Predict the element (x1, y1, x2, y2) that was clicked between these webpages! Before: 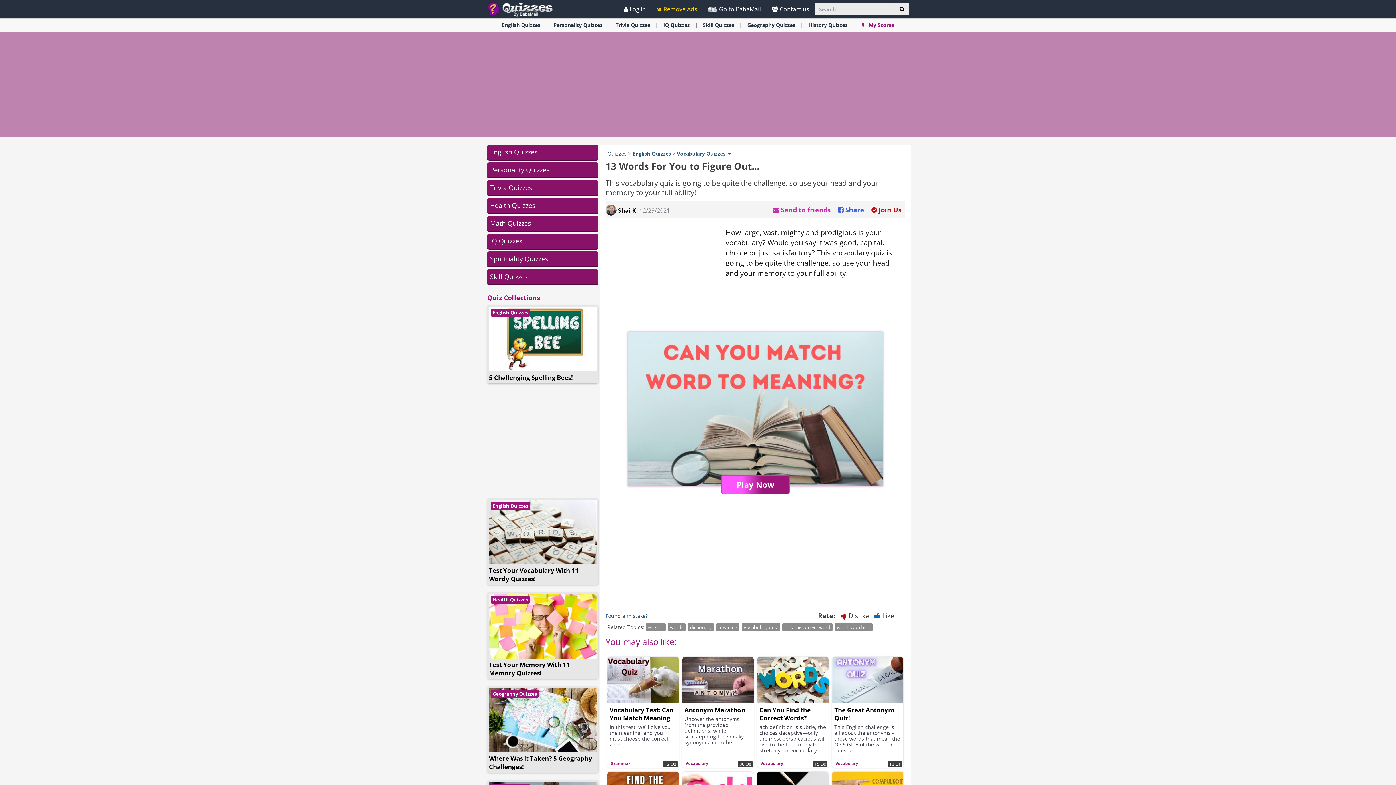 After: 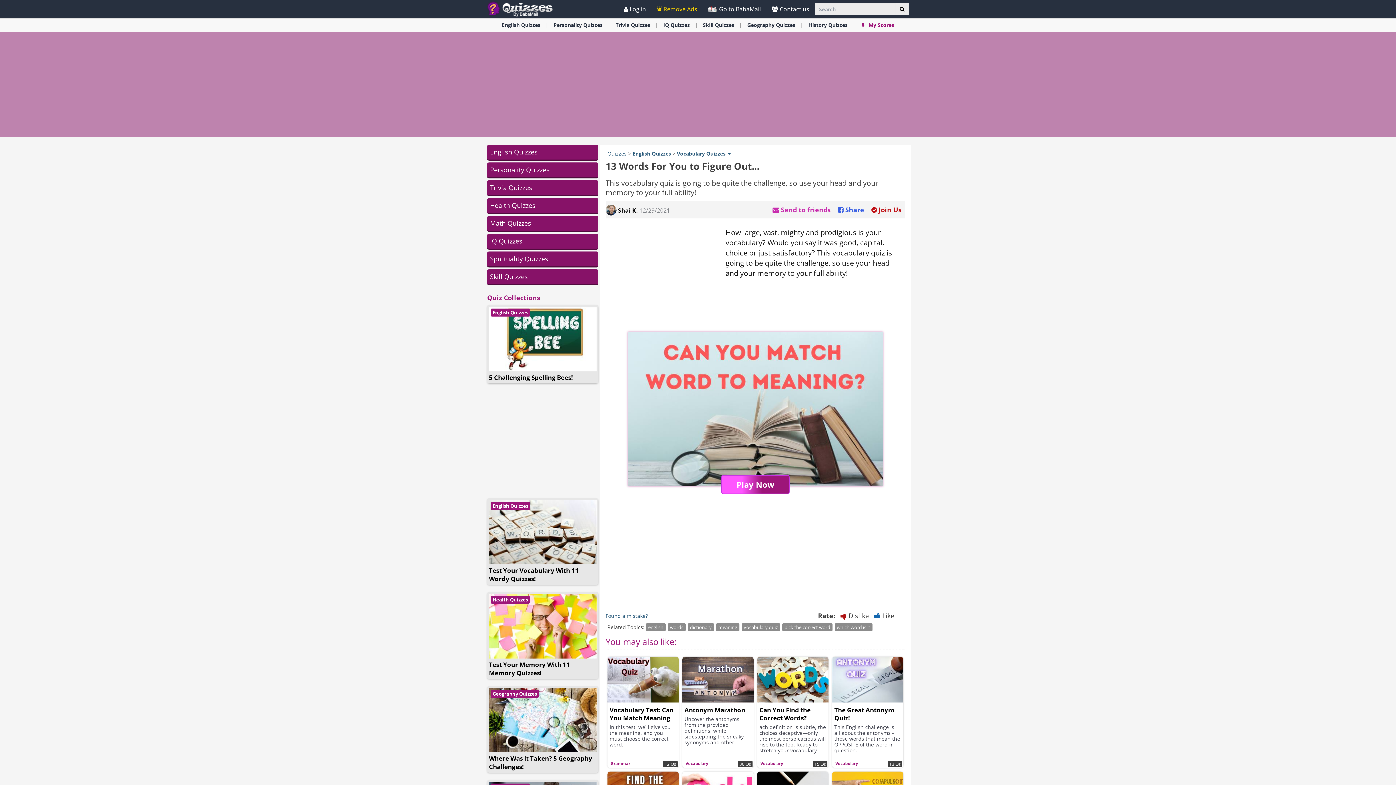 Action: bbox: (490, 596, 529, 604) label: Health Quizzes